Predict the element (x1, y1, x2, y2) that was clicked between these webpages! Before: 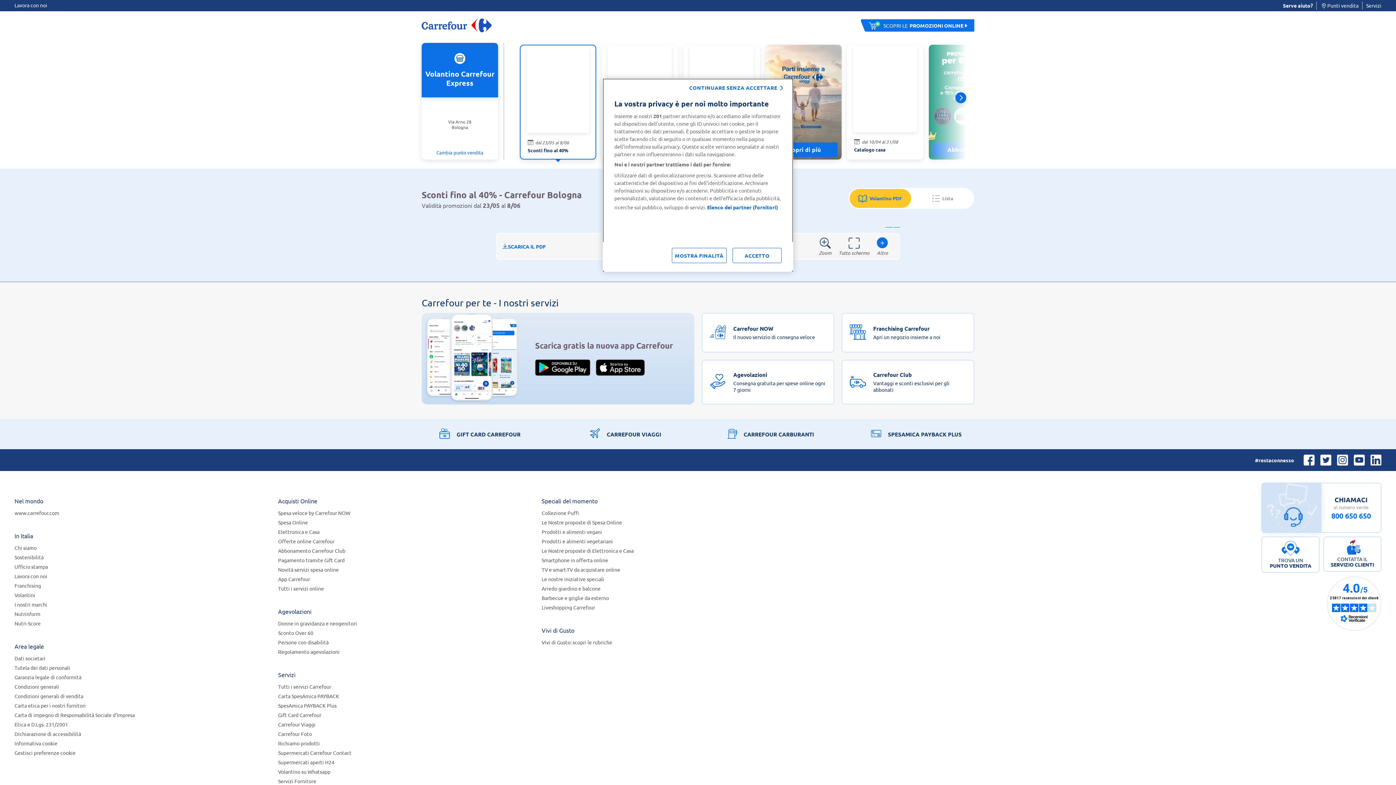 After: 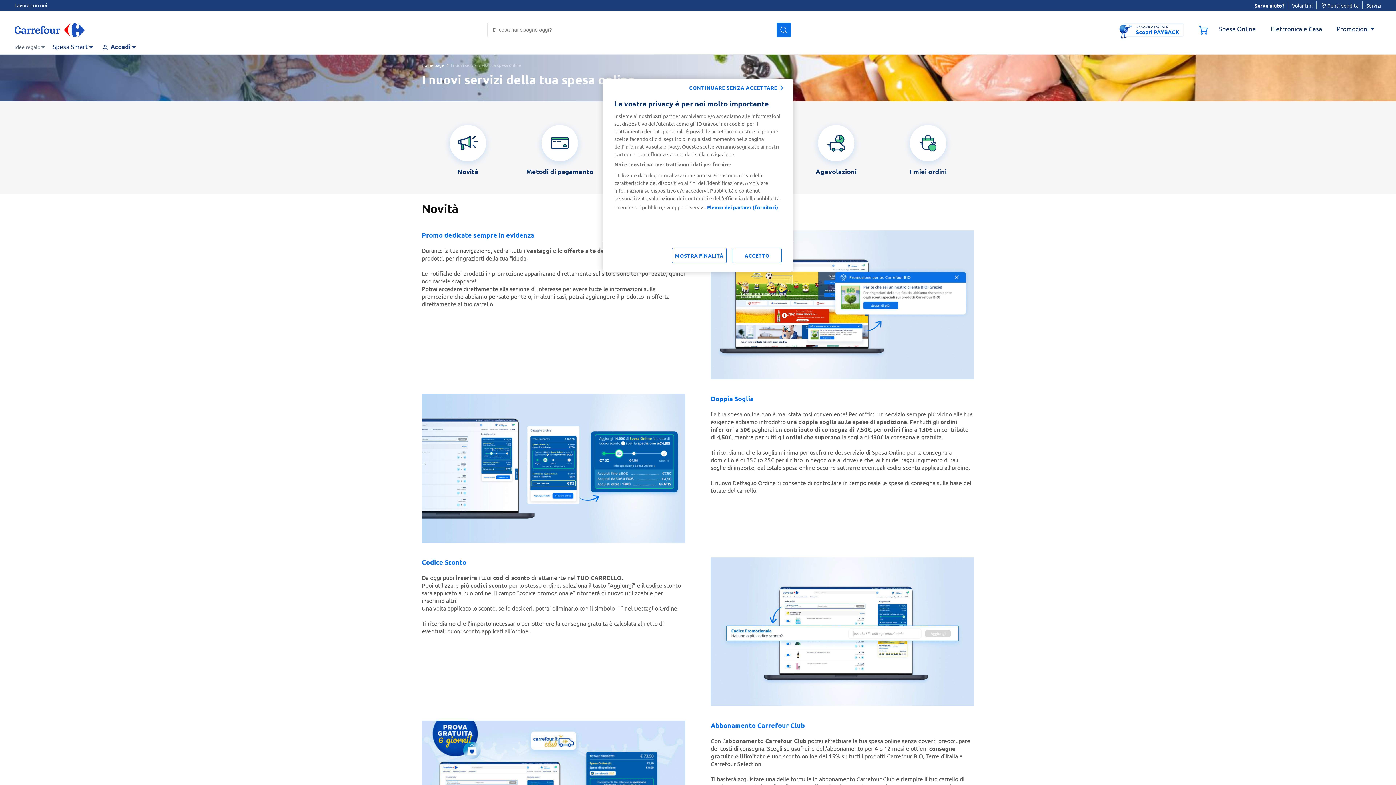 Action: label: Novità servizi spesa online bbox: (278, 566, 338, 573)